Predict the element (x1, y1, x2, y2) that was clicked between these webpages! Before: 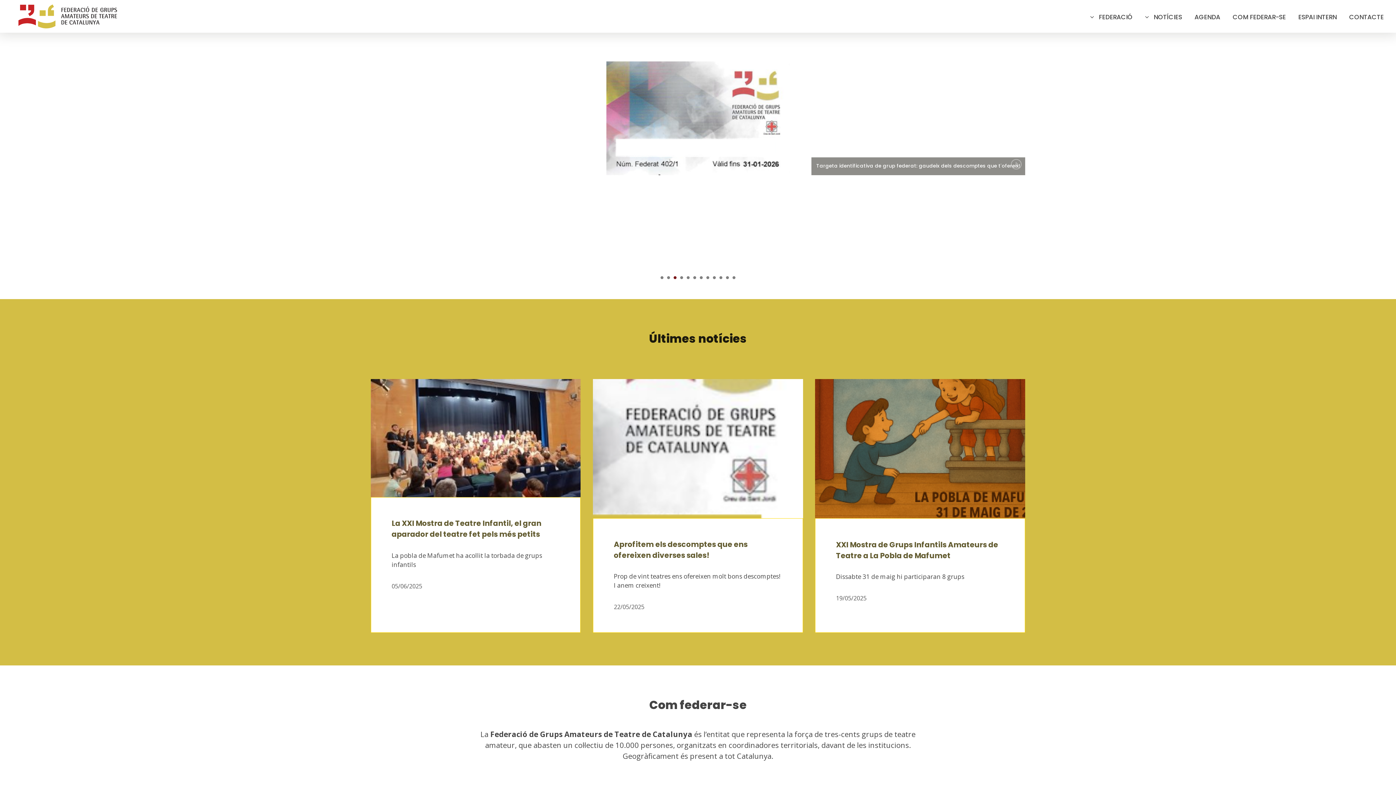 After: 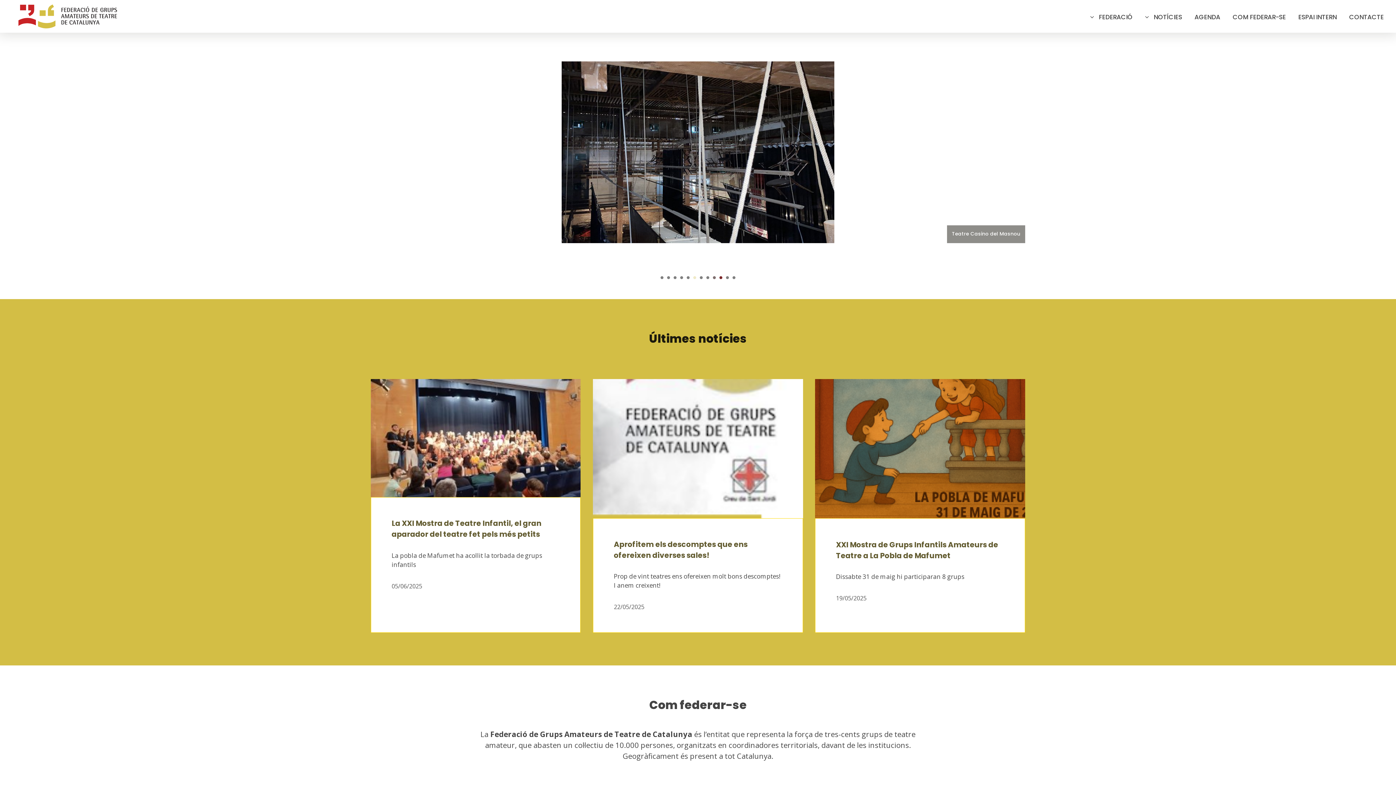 Action: label: 6 bbox: (693, 276, 696, 279)